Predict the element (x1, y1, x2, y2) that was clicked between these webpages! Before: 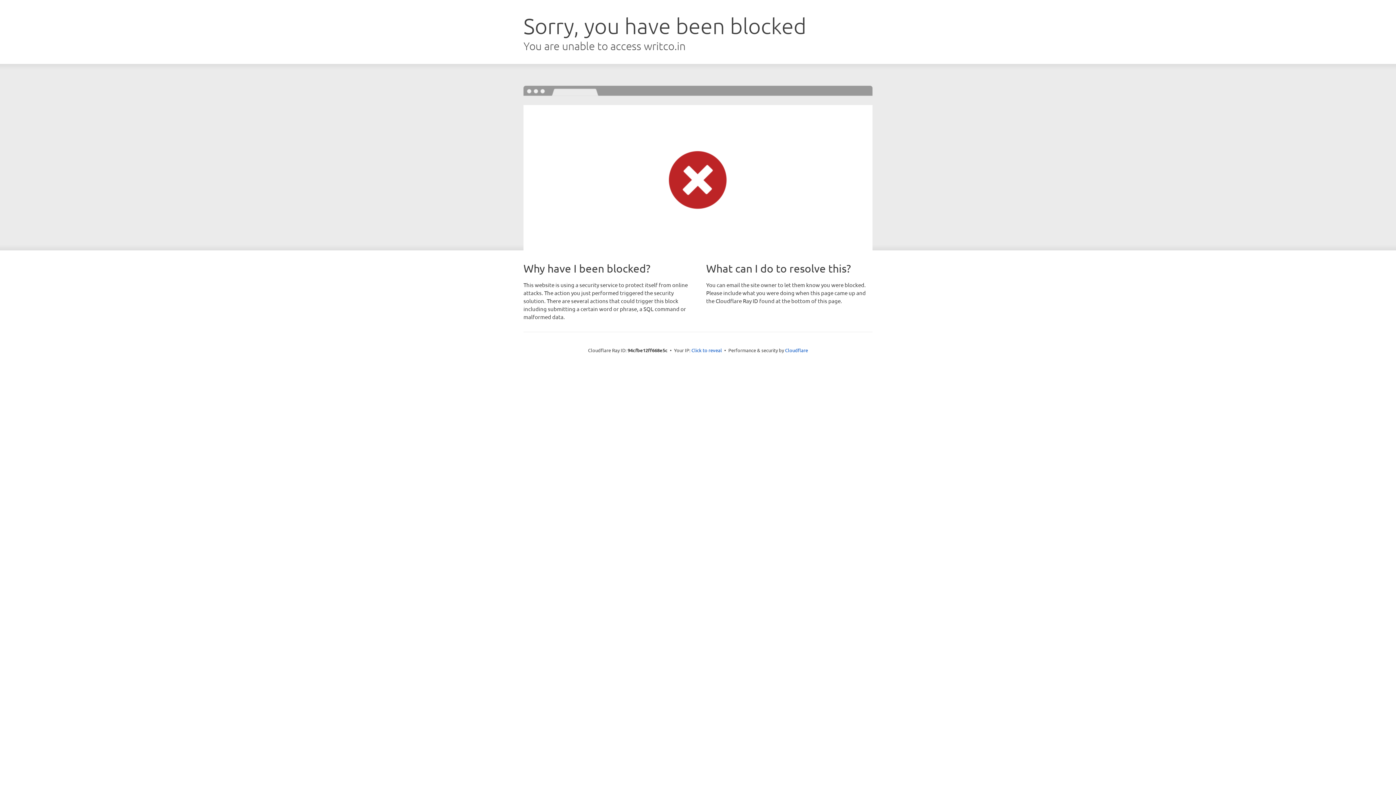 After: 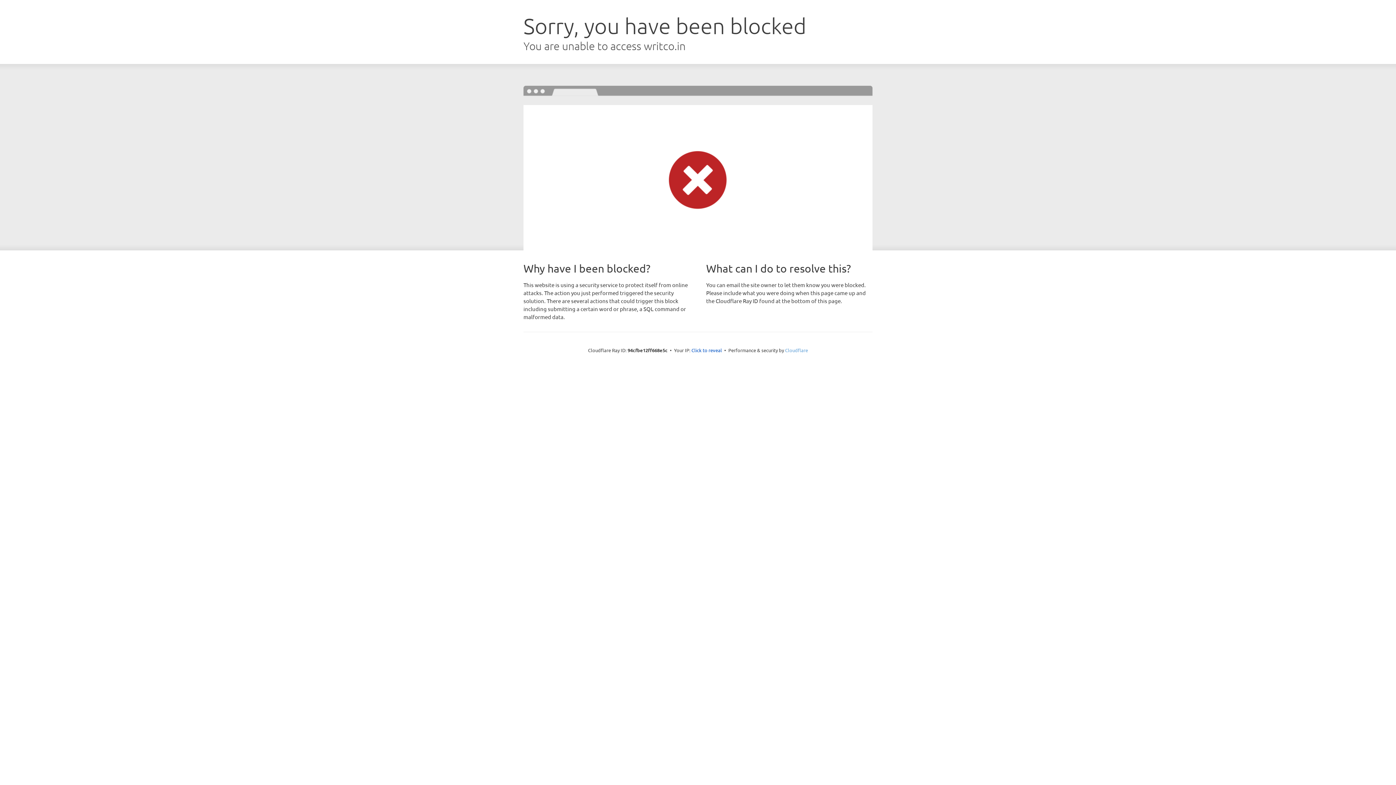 Action: bbox: (785, 347, 808, 353) label: Cloudflare